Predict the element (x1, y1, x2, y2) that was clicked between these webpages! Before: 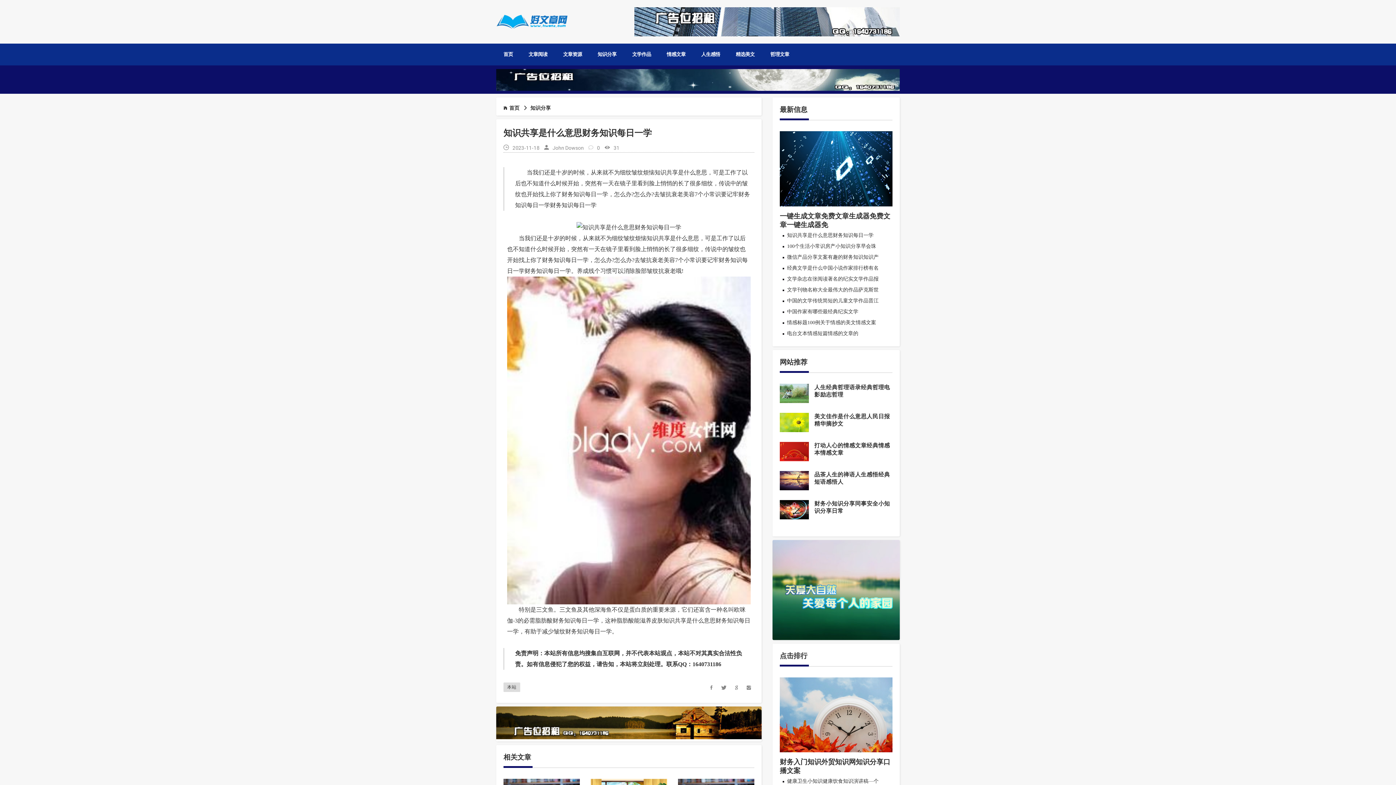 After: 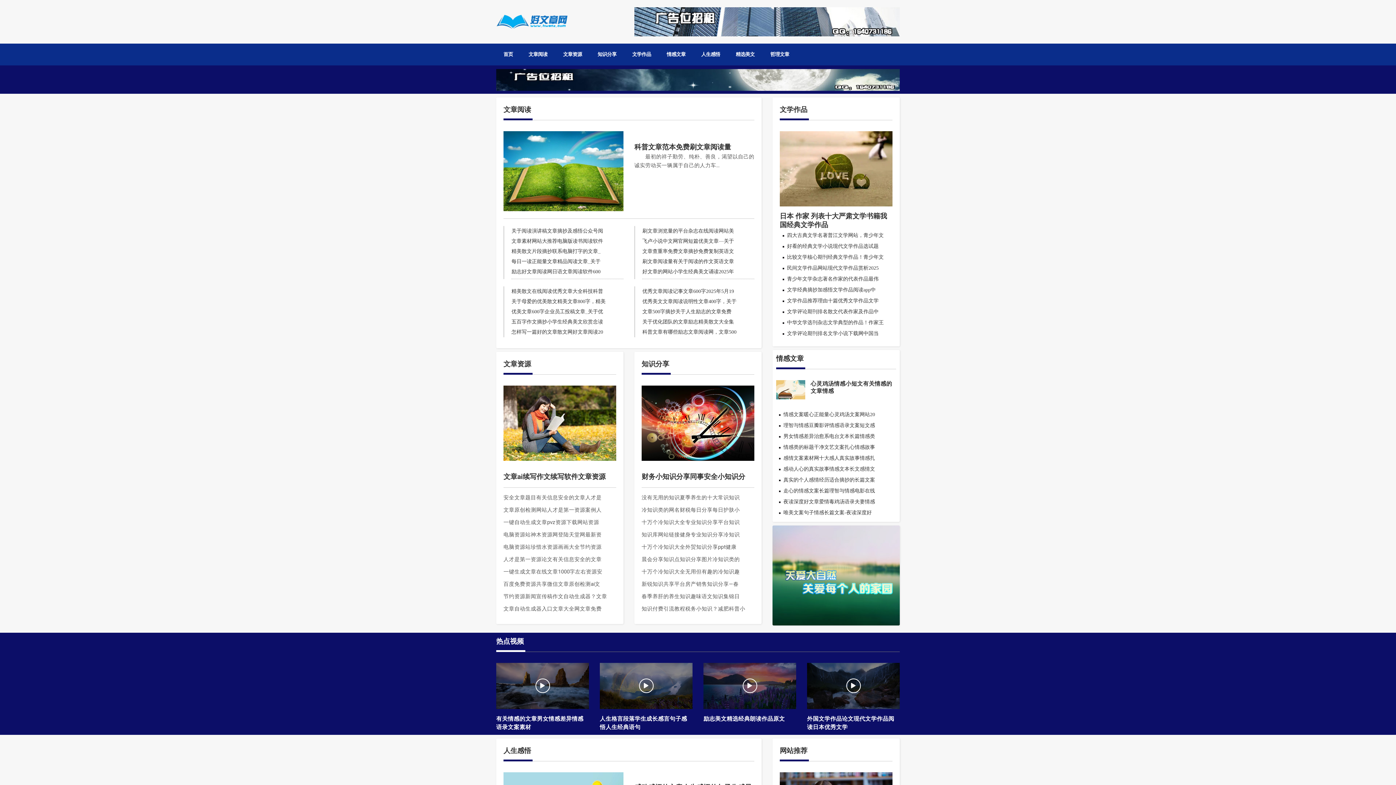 Action: bbox: (496, 43, 520, 65) label: 首页